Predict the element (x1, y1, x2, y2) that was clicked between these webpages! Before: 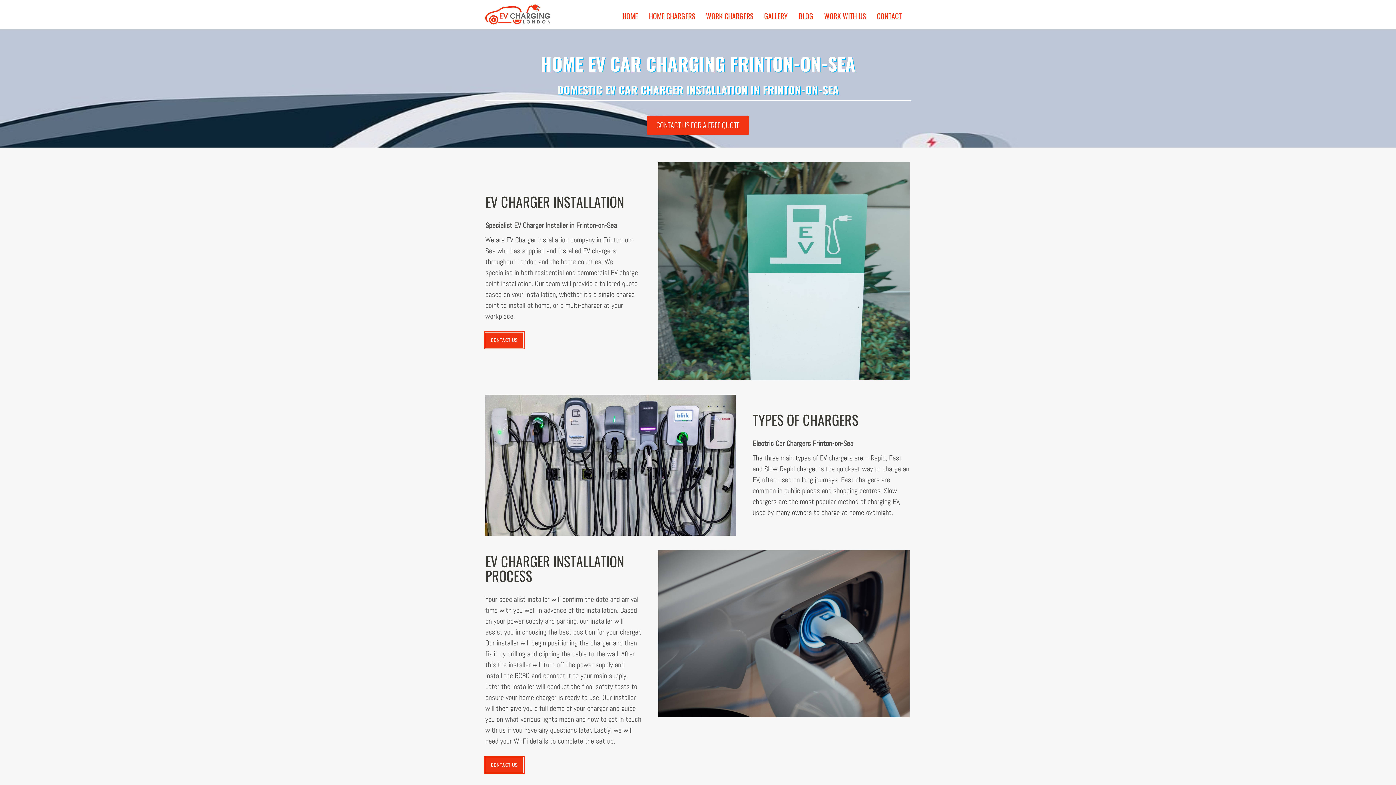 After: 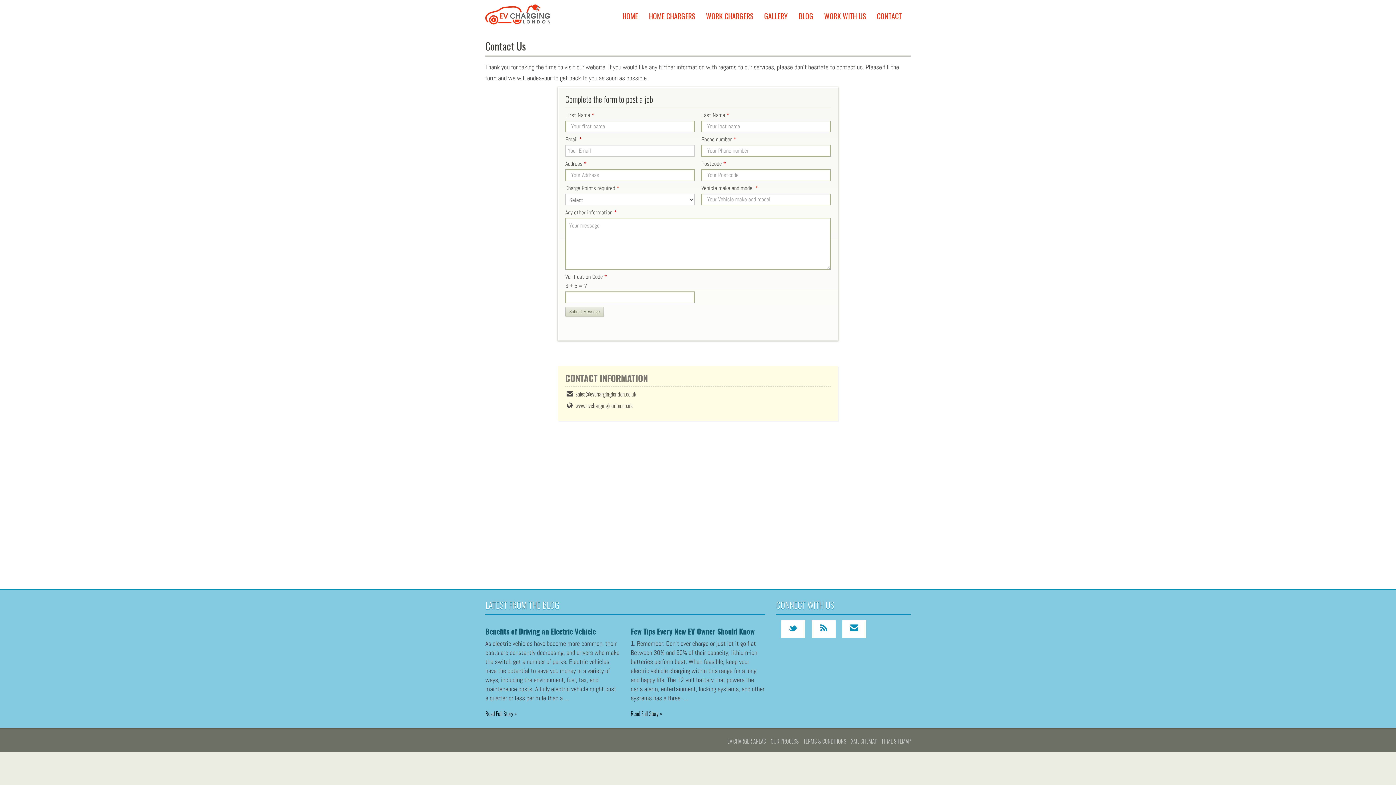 Action: label: CONTACT US bbox: (485, 757, 523, 773)